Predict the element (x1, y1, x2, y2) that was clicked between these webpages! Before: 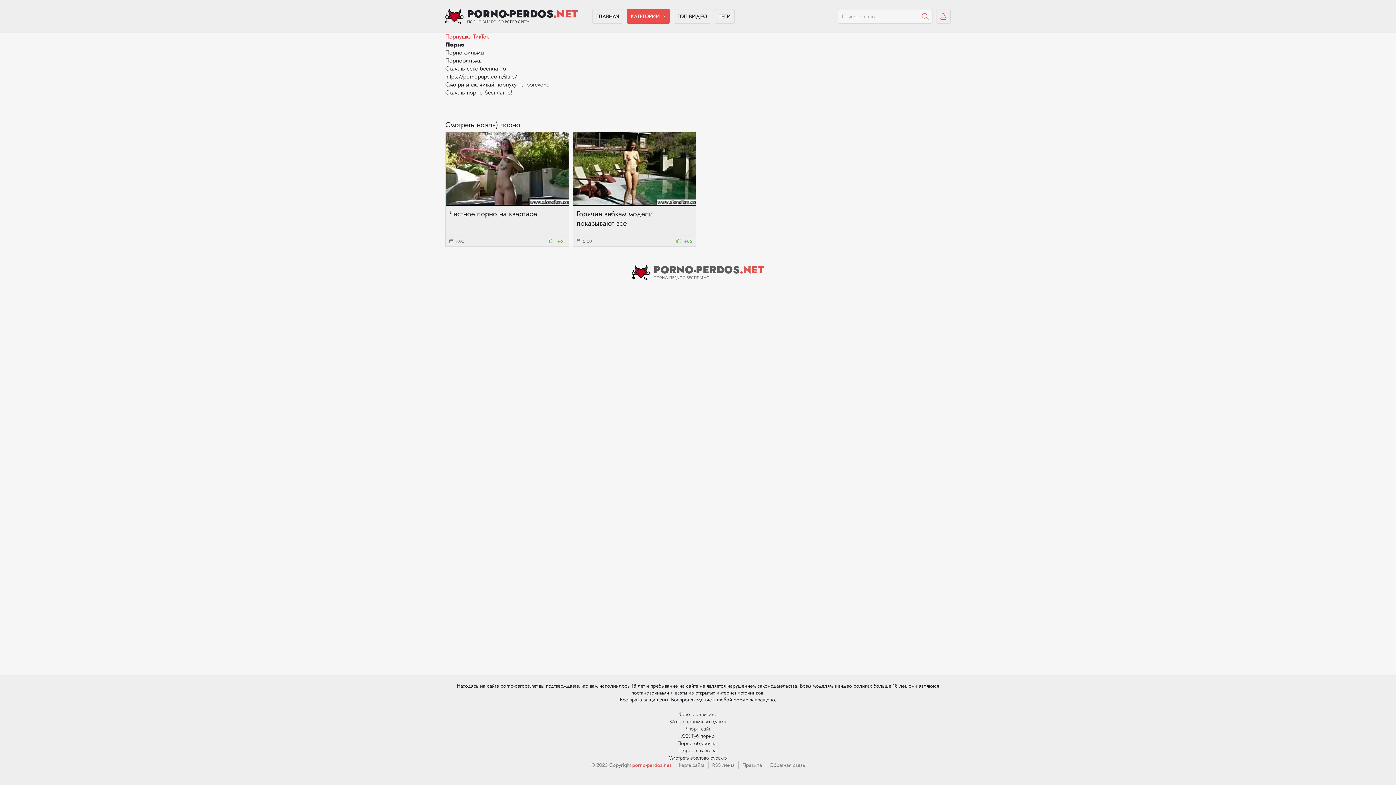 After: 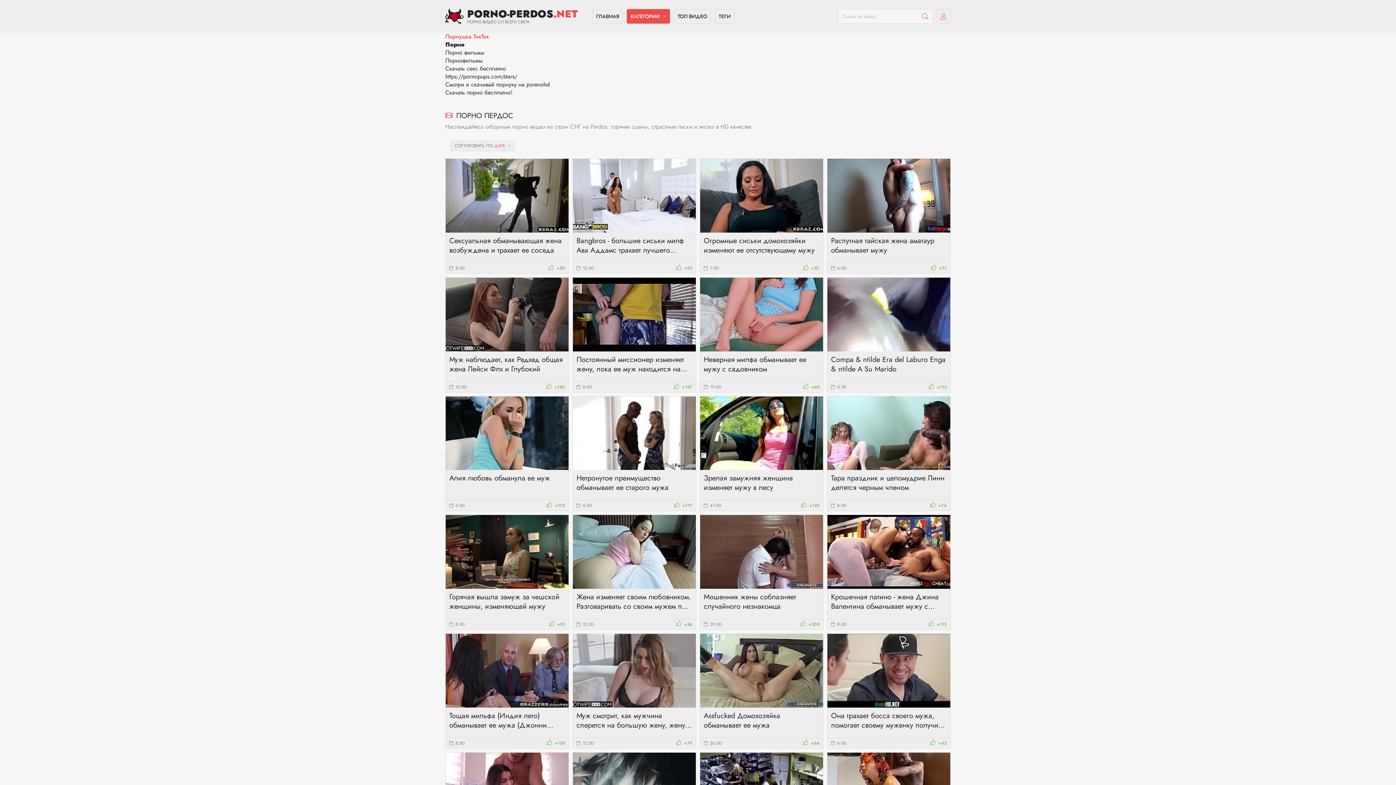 Action: bbox: (632, 761, 671, 769) label: porno-perdos.net